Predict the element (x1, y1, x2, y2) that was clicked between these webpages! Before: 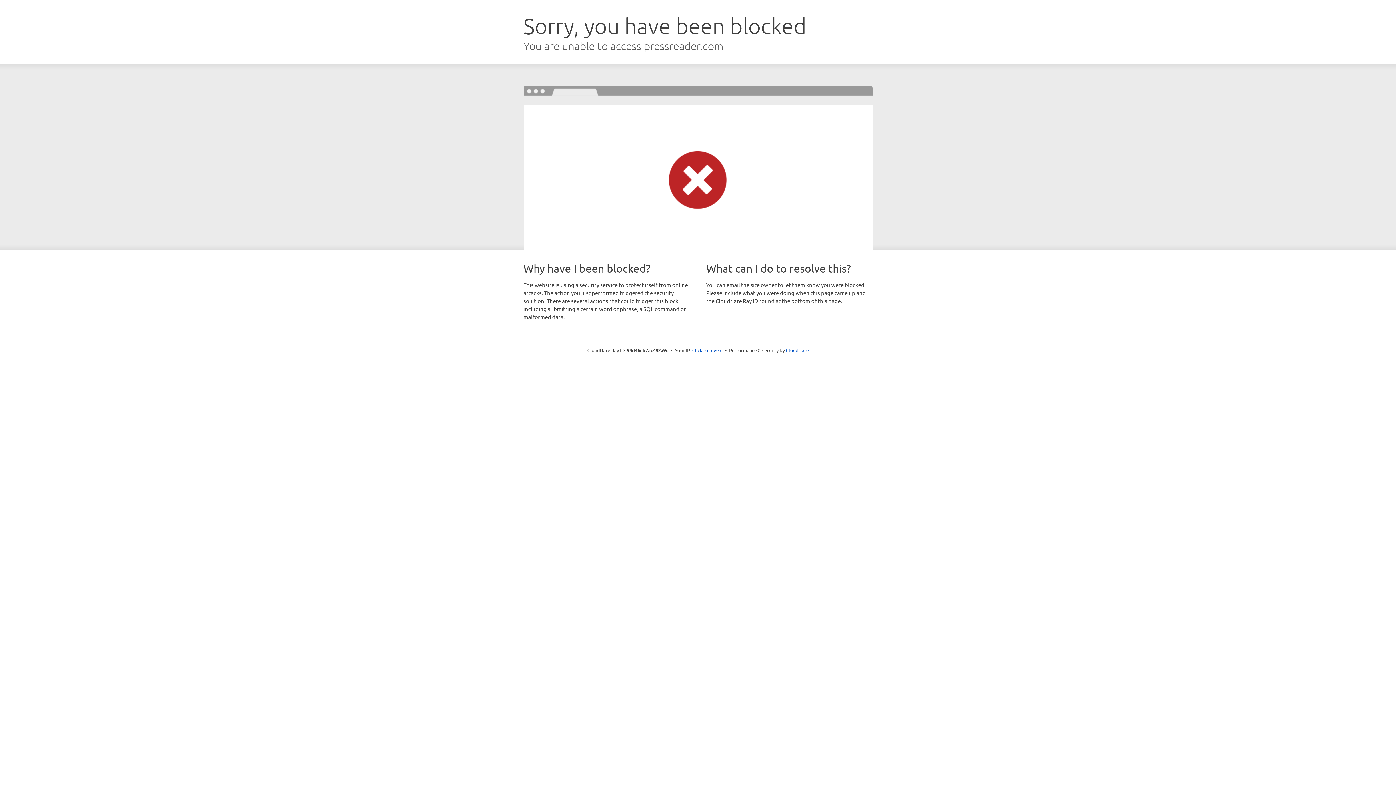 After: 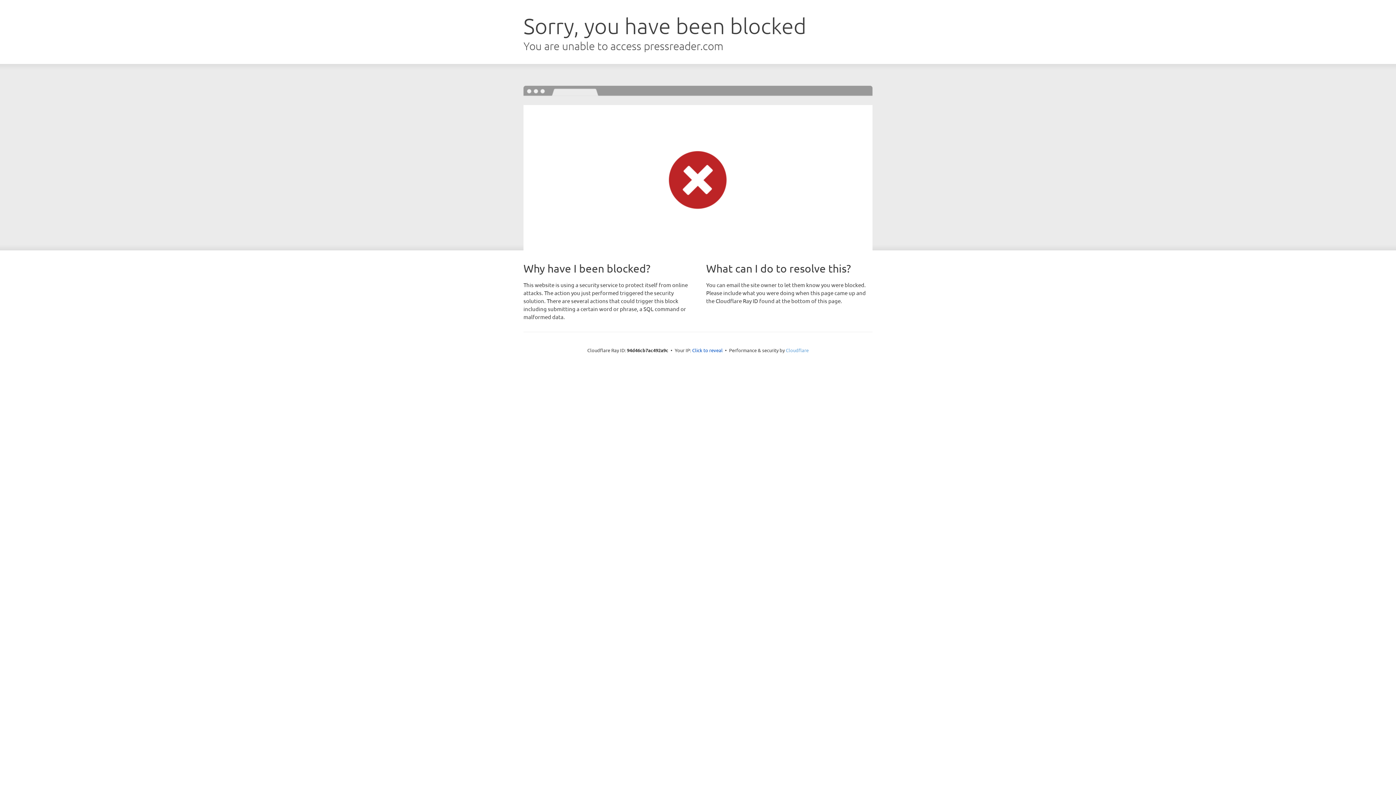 Action: bbox: (786, 347, 808, 353) label: Cloudflare